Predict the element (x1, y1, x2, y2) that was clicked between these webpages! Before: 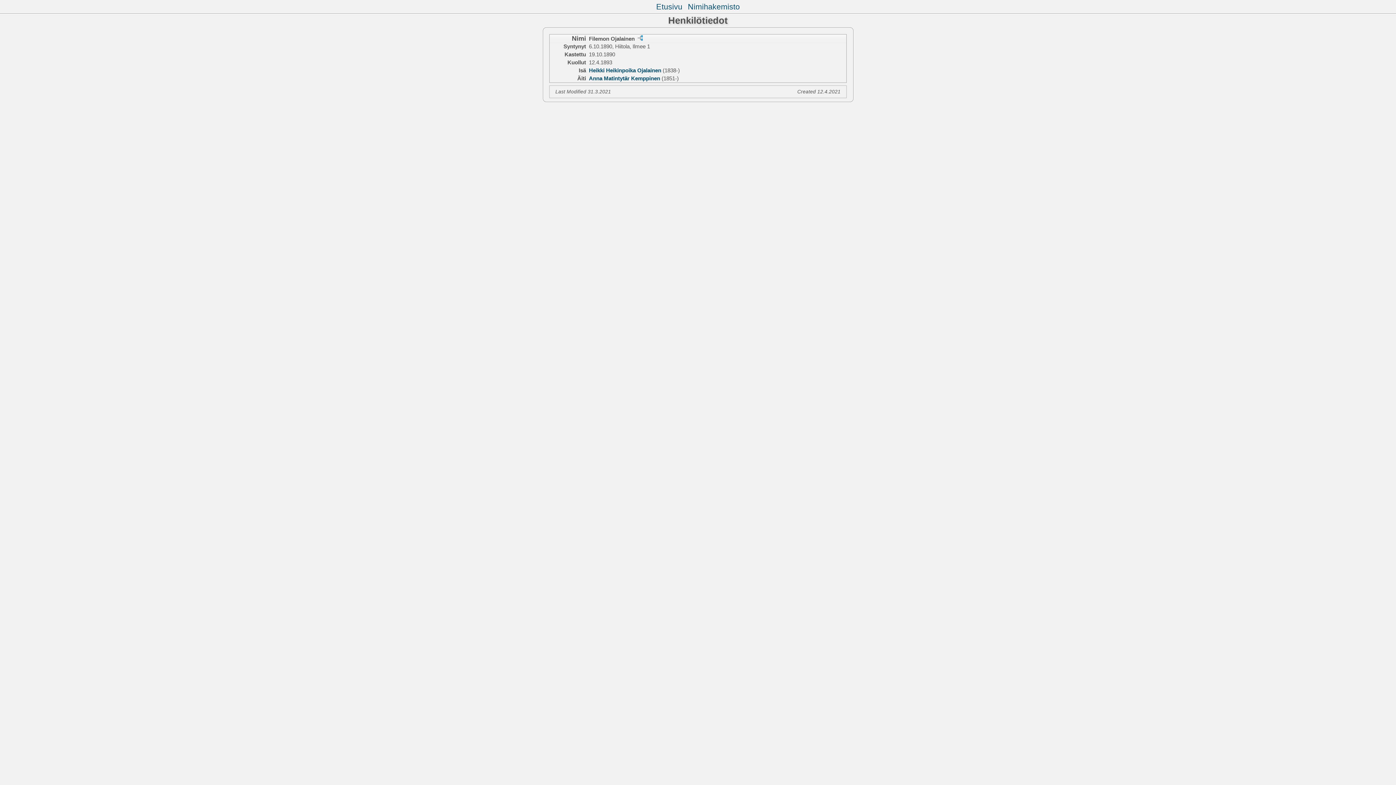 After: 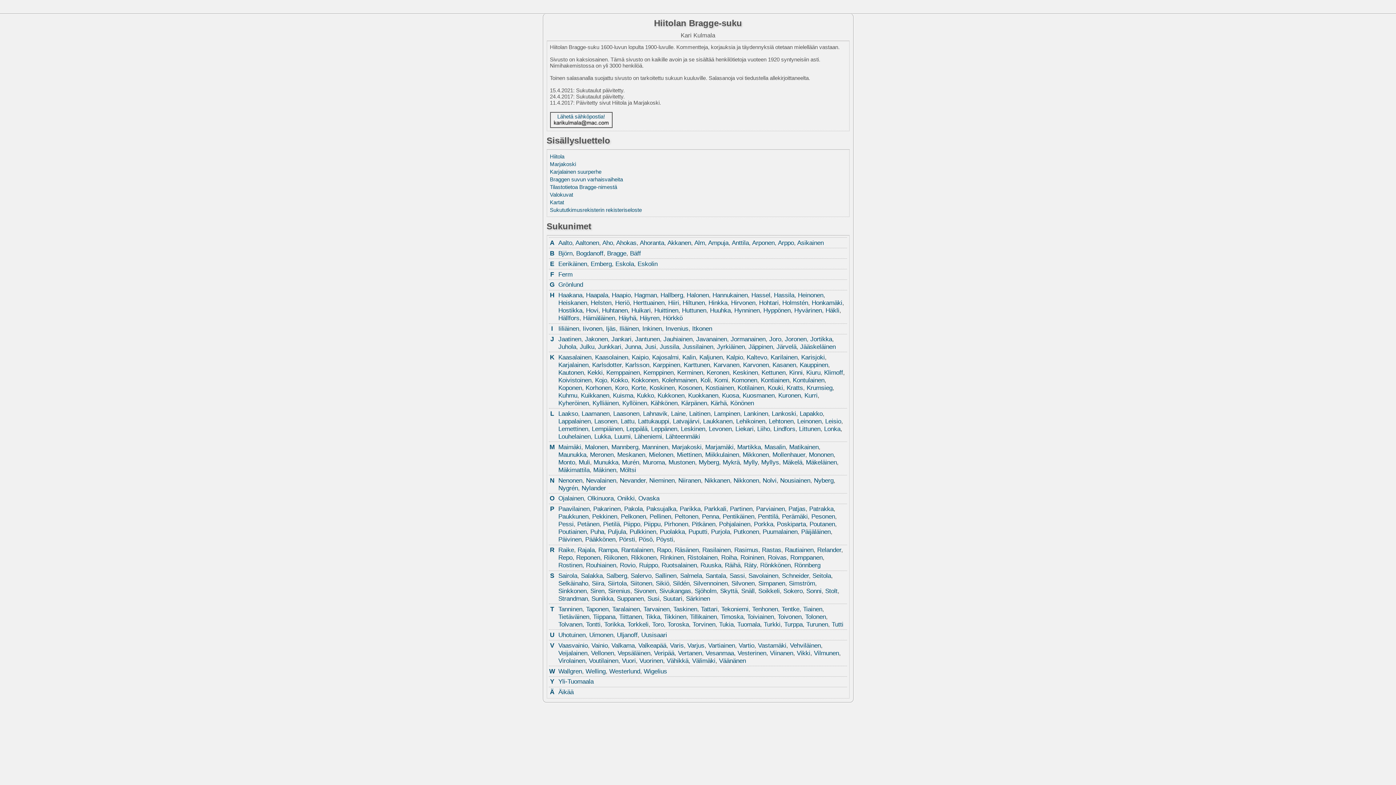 Action: label: Etusivu bbox: (656, 2, 682, 11)